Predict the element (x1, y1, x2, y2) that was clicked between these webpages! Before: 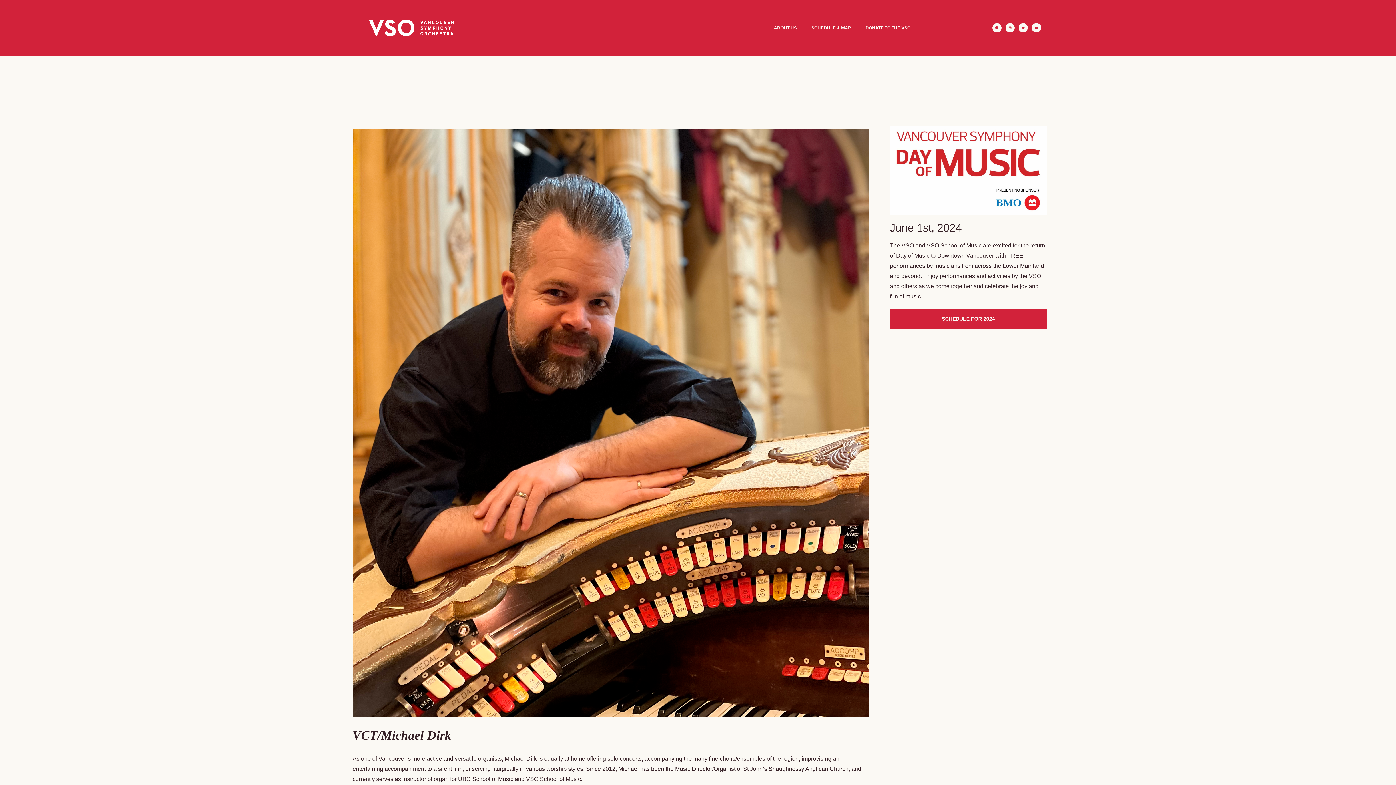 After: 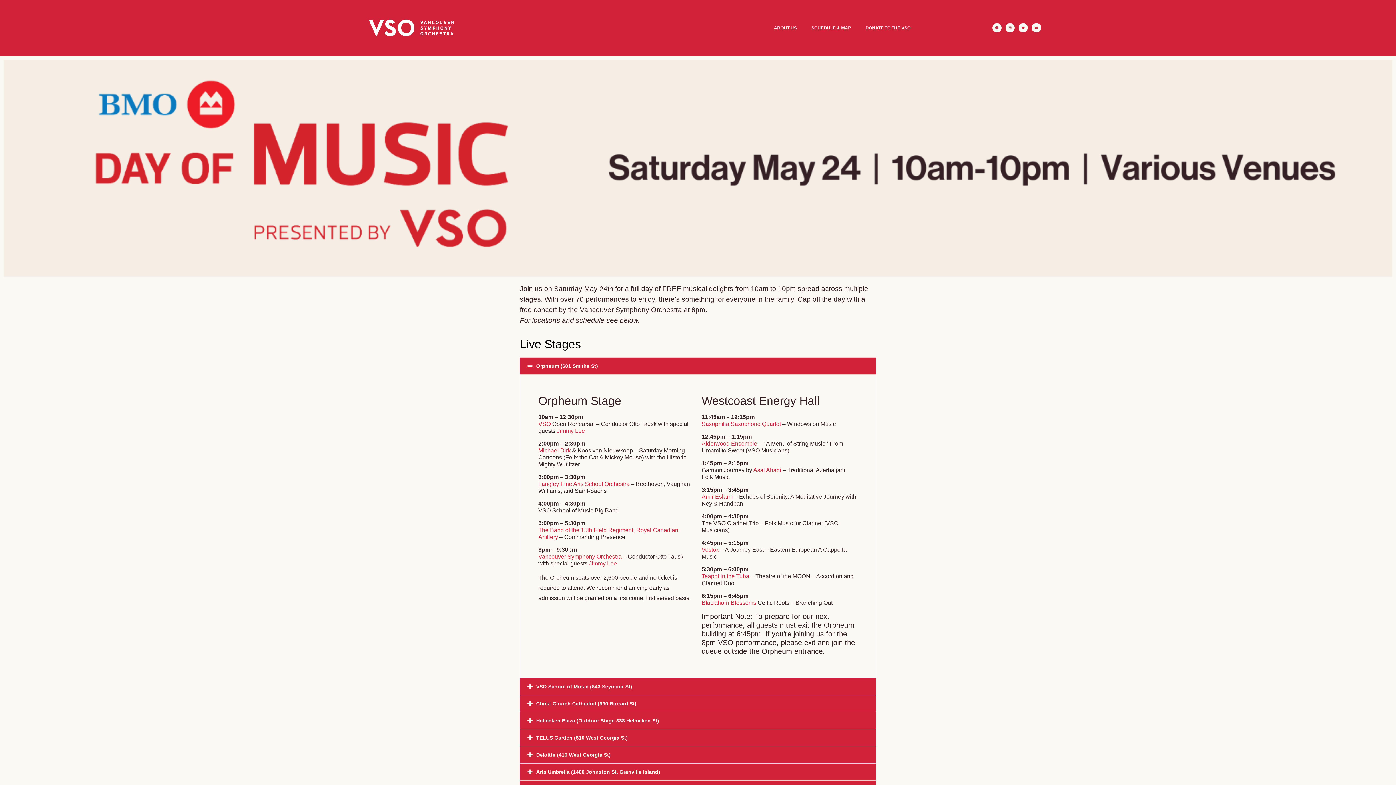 Action: bbox: (352, 3, 470, 52)